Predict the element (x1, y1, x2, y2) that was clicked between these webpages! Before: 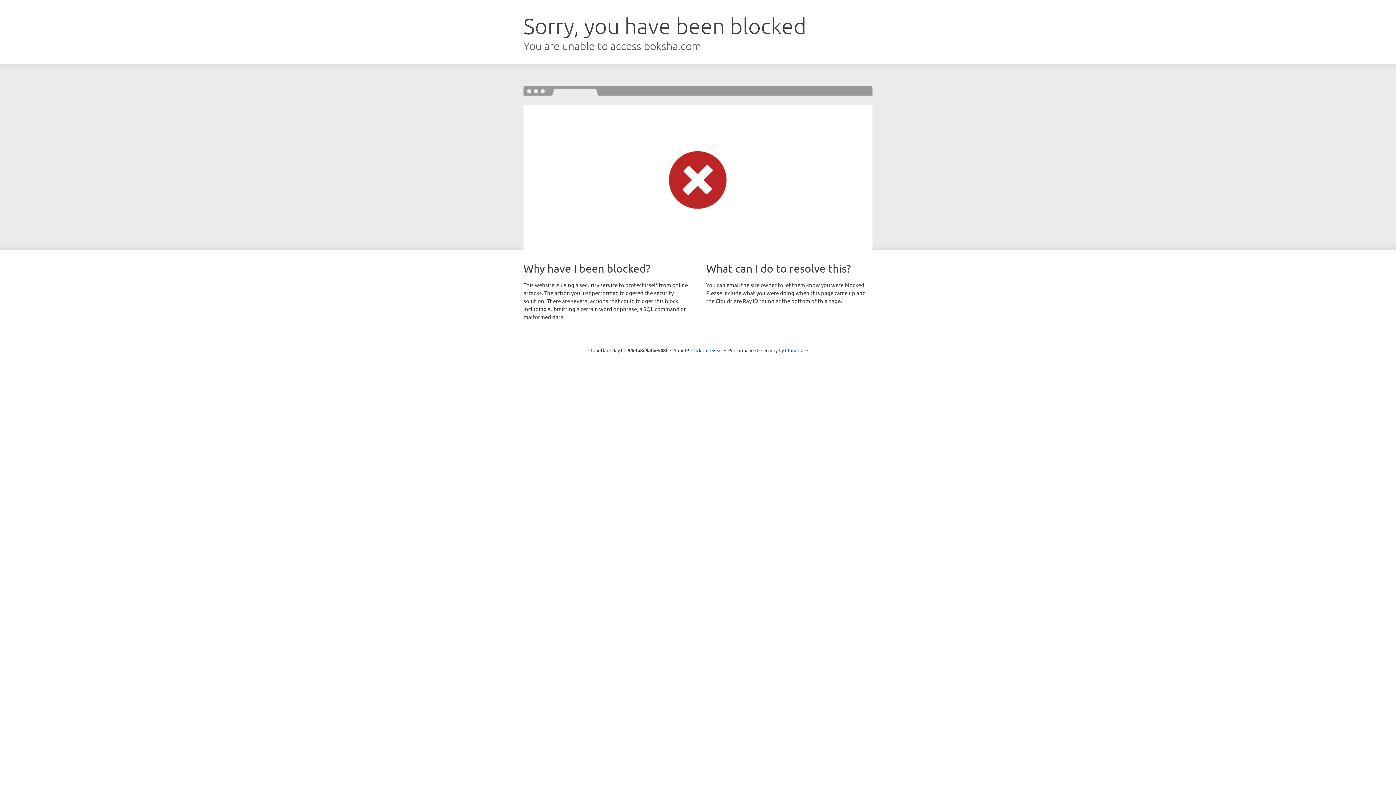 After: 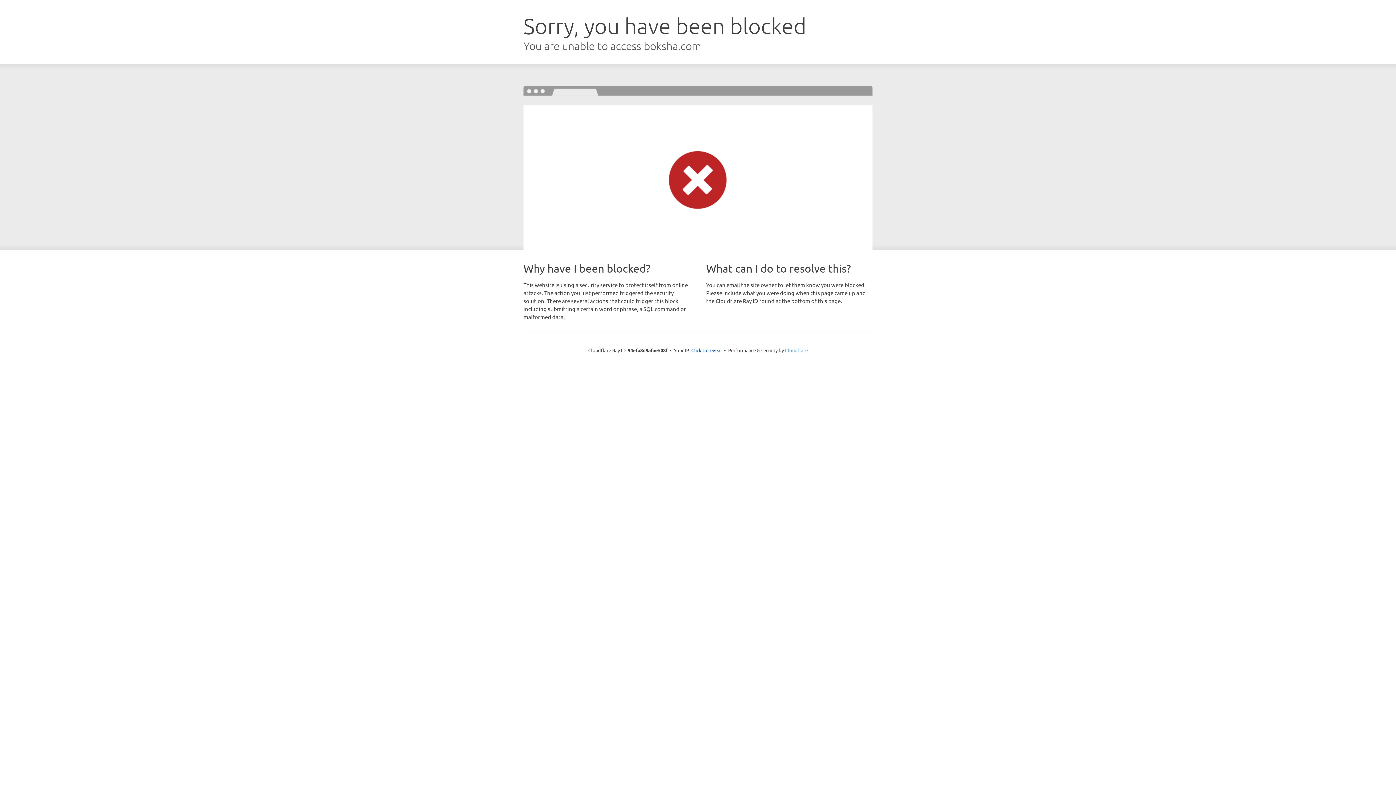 Action: label: Cloudflare bbox: (785, 347, 808, 353)